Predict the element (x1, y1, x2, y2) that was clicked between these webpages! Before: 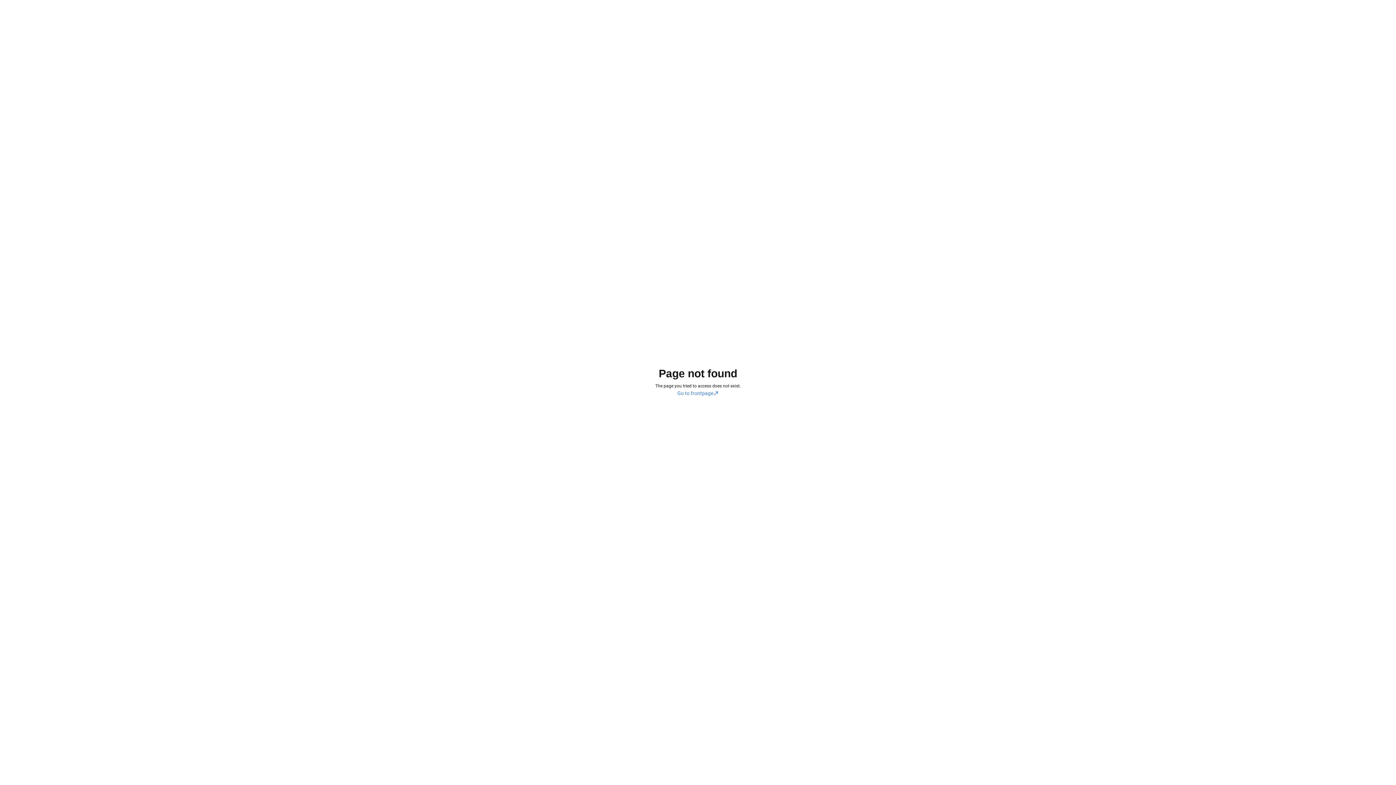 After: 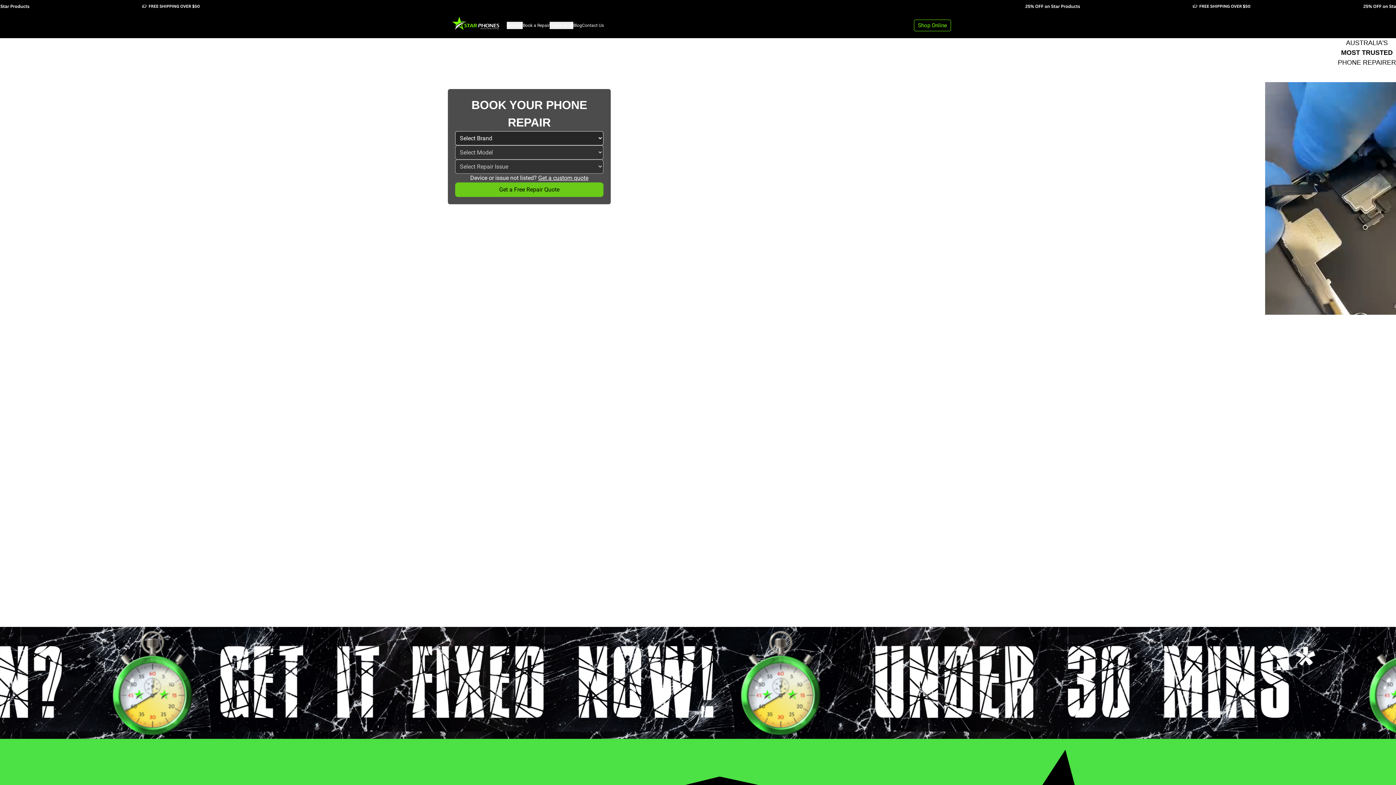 Action: bbox: (677, 389, 718, 397) label: Go to frontpage